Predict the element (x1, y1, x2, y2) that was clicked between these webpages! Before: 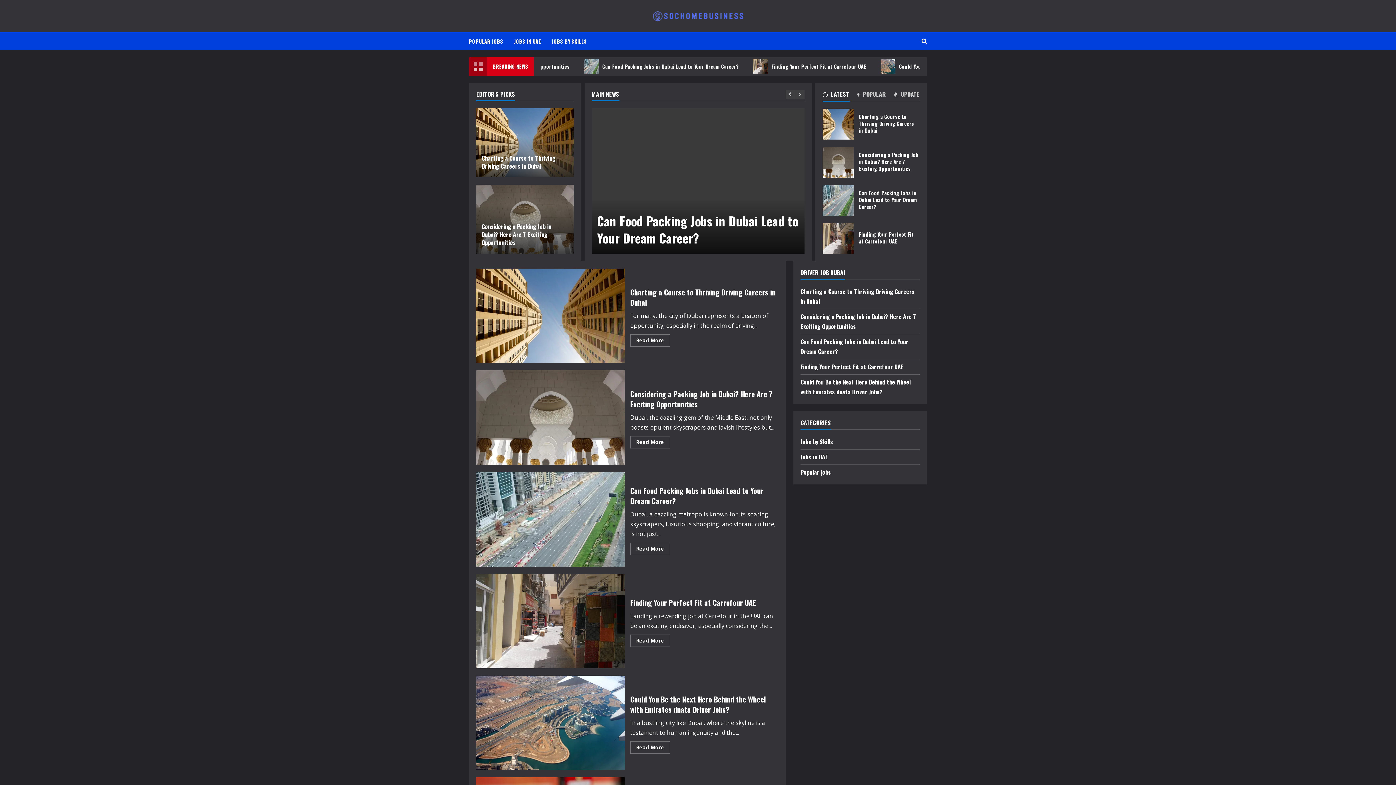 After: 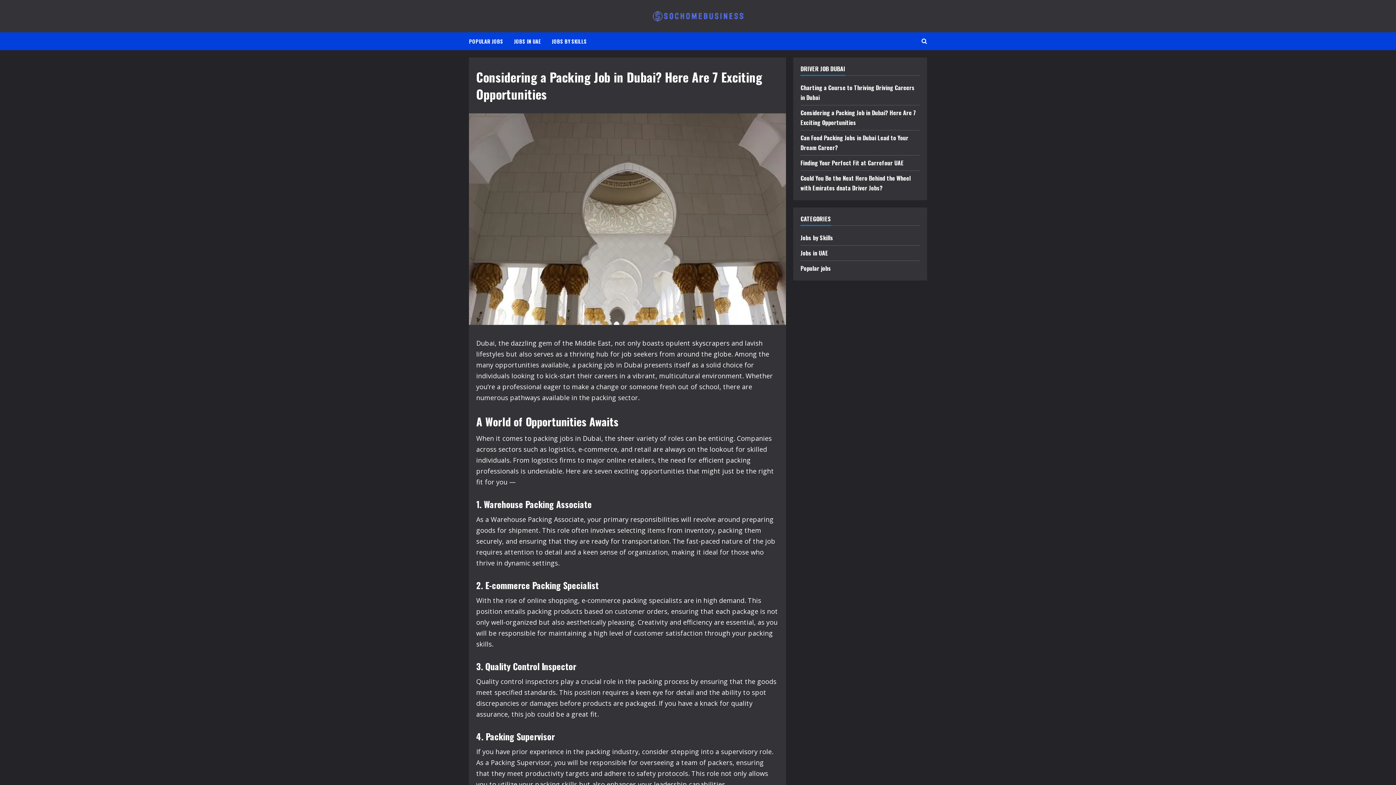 Action: bbox: (859, 150, 919, 172) label: Considering a Packing Job in Dubai? Here Are 7 Exciting Opportunities